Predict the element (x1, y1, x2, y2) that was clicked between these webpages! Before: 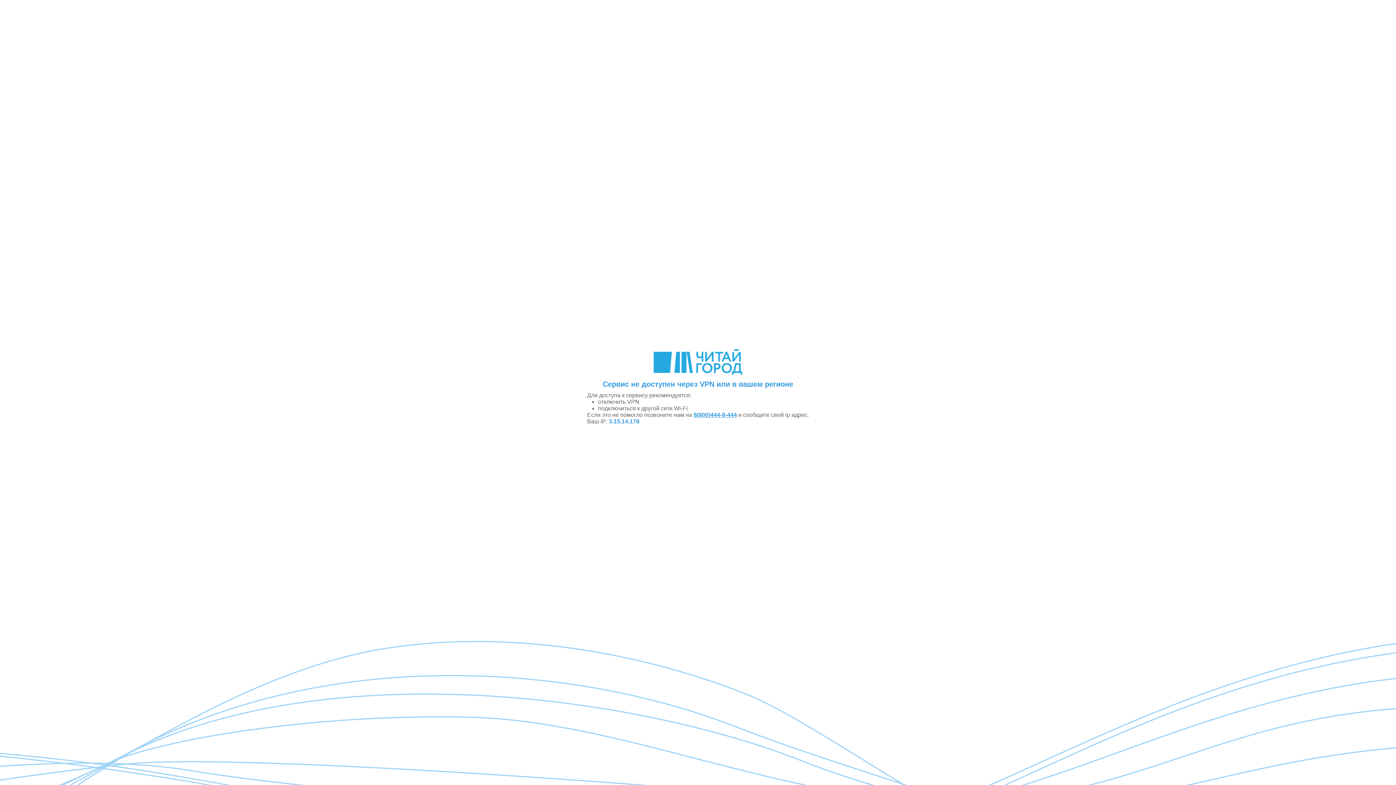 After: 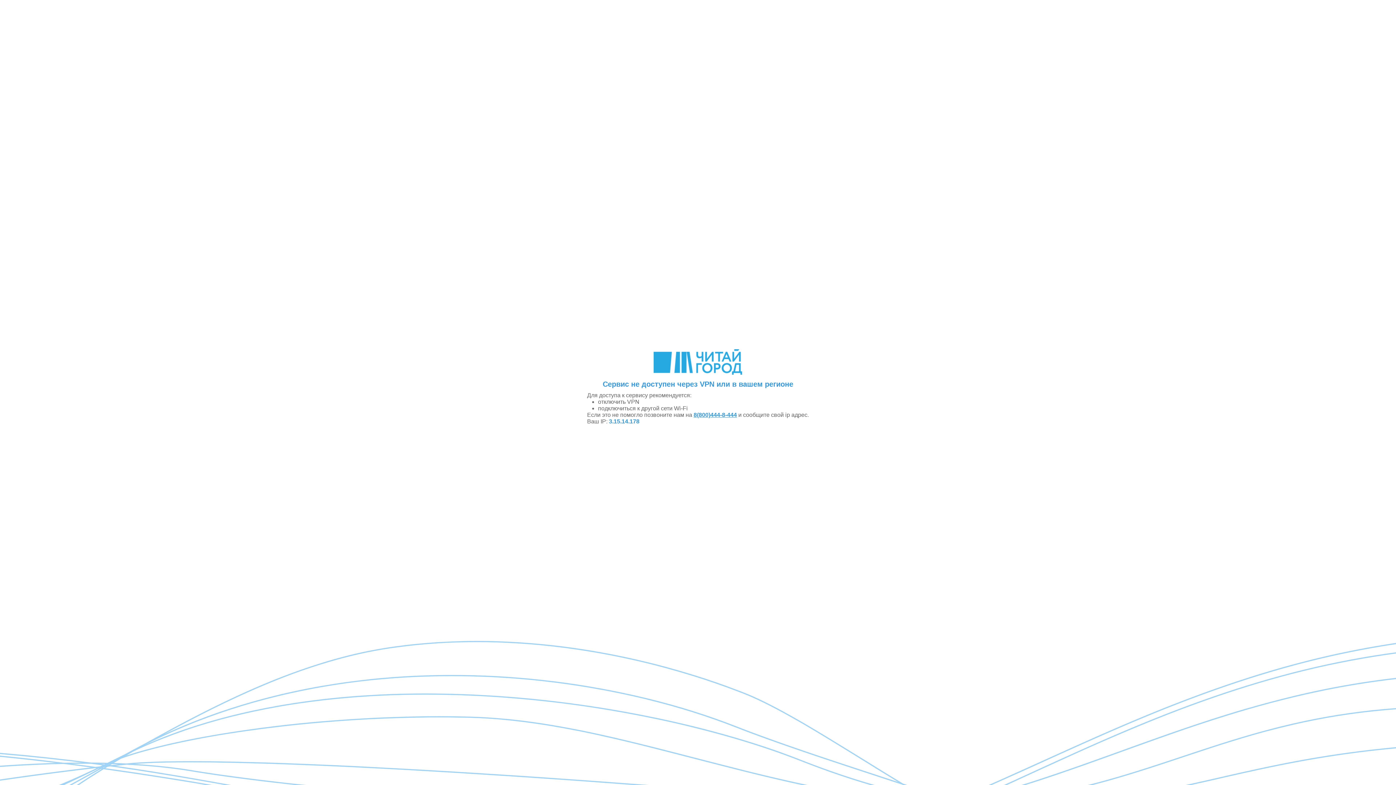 Action: label: 8(800)444-8-444 bbox: (693, 412, 737, 418)